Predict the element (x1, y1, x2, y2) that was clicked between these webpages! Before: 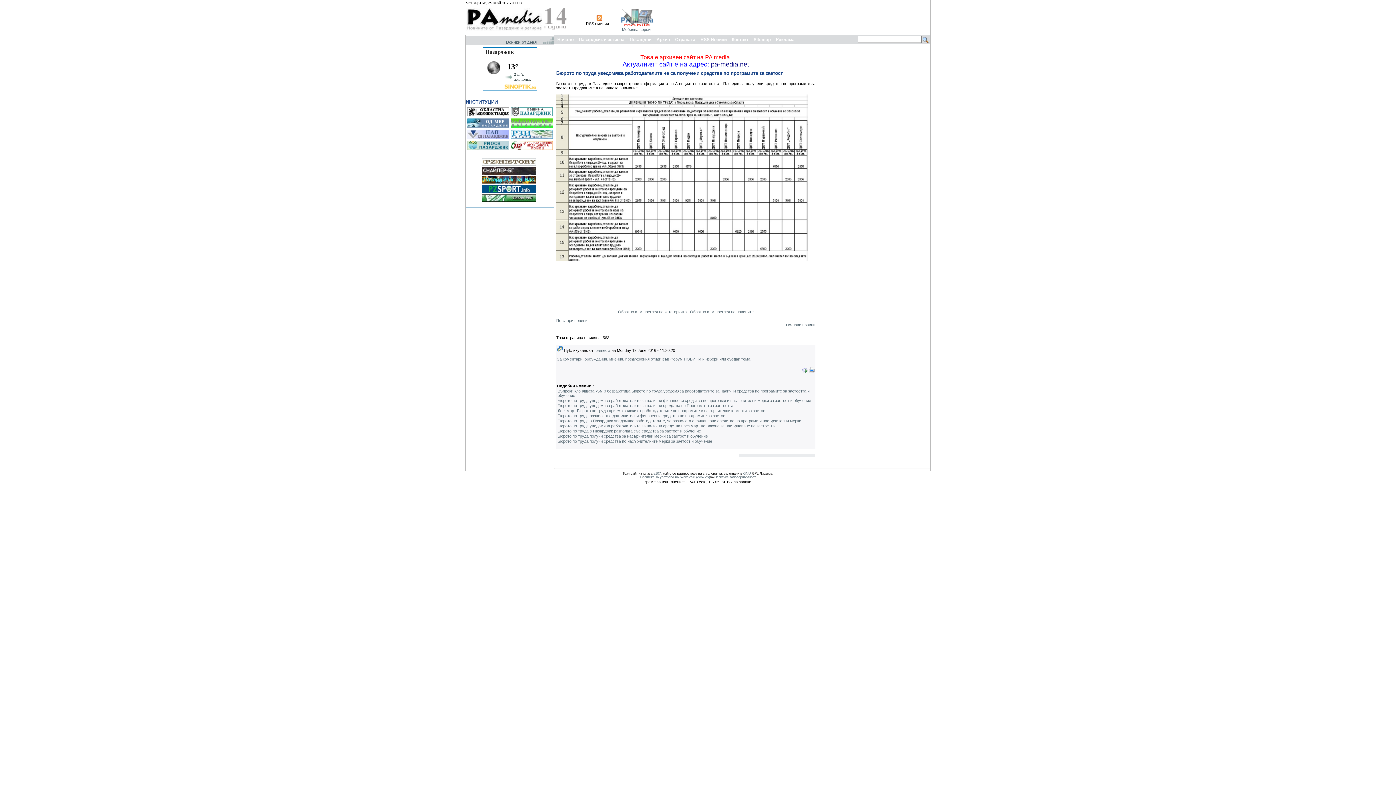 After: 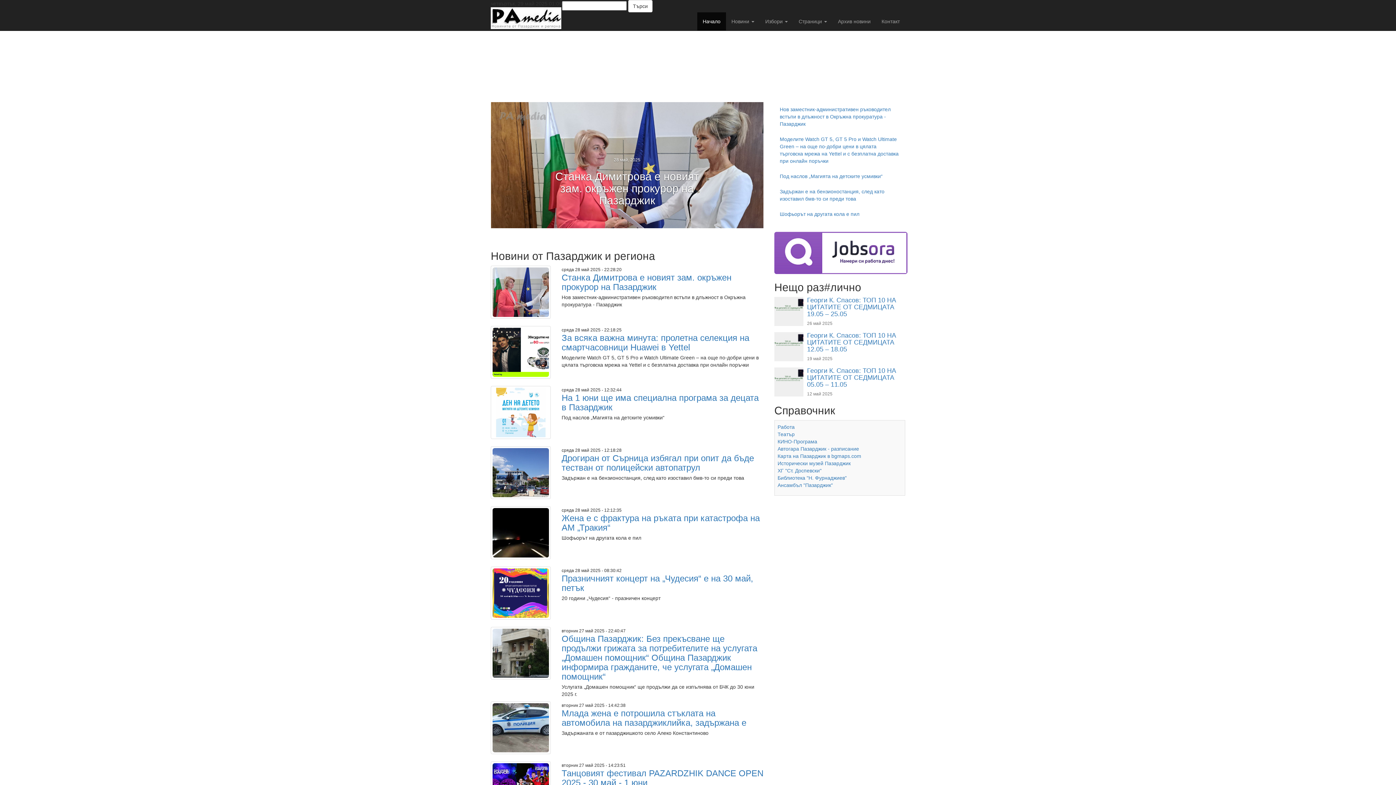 Action: bbox: (622, 27, 652, 31) label: Мобилна версия